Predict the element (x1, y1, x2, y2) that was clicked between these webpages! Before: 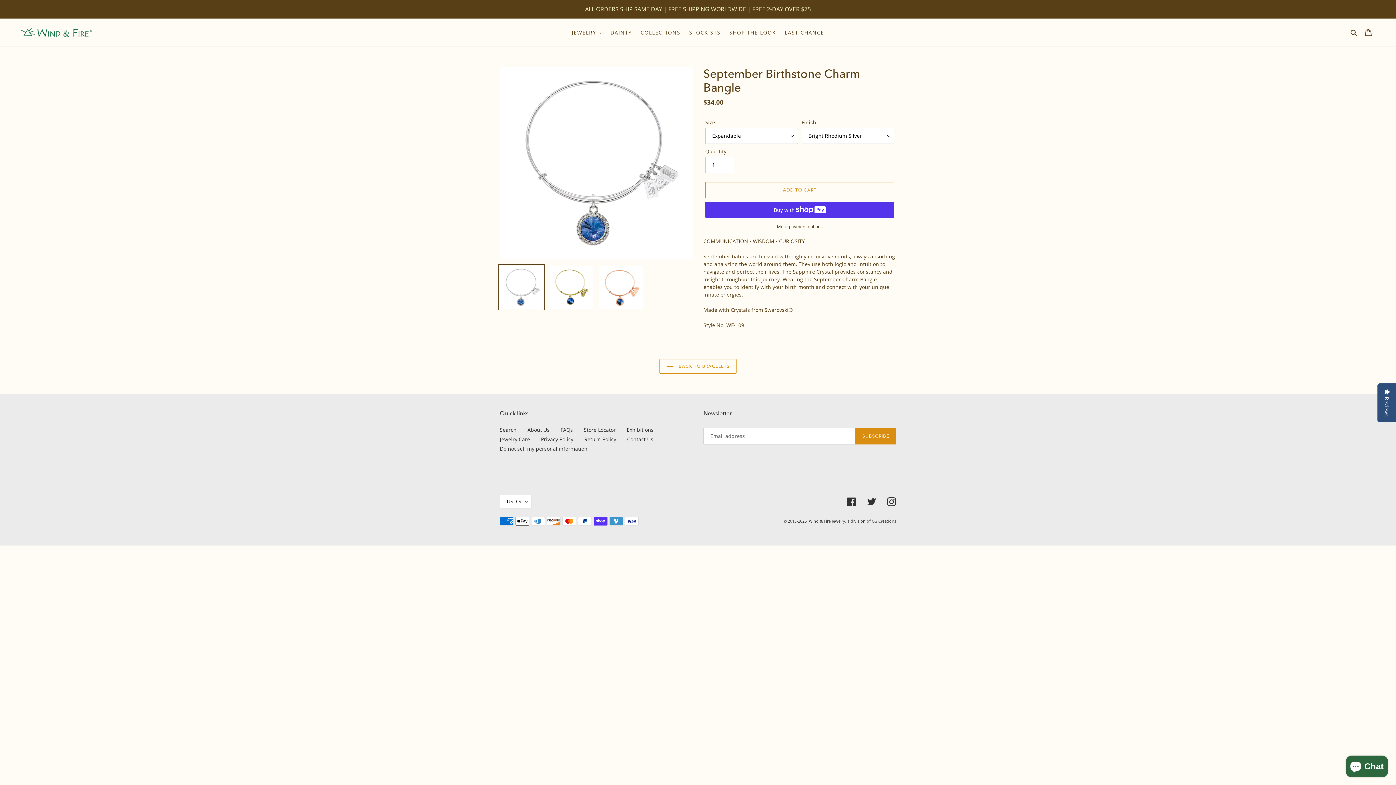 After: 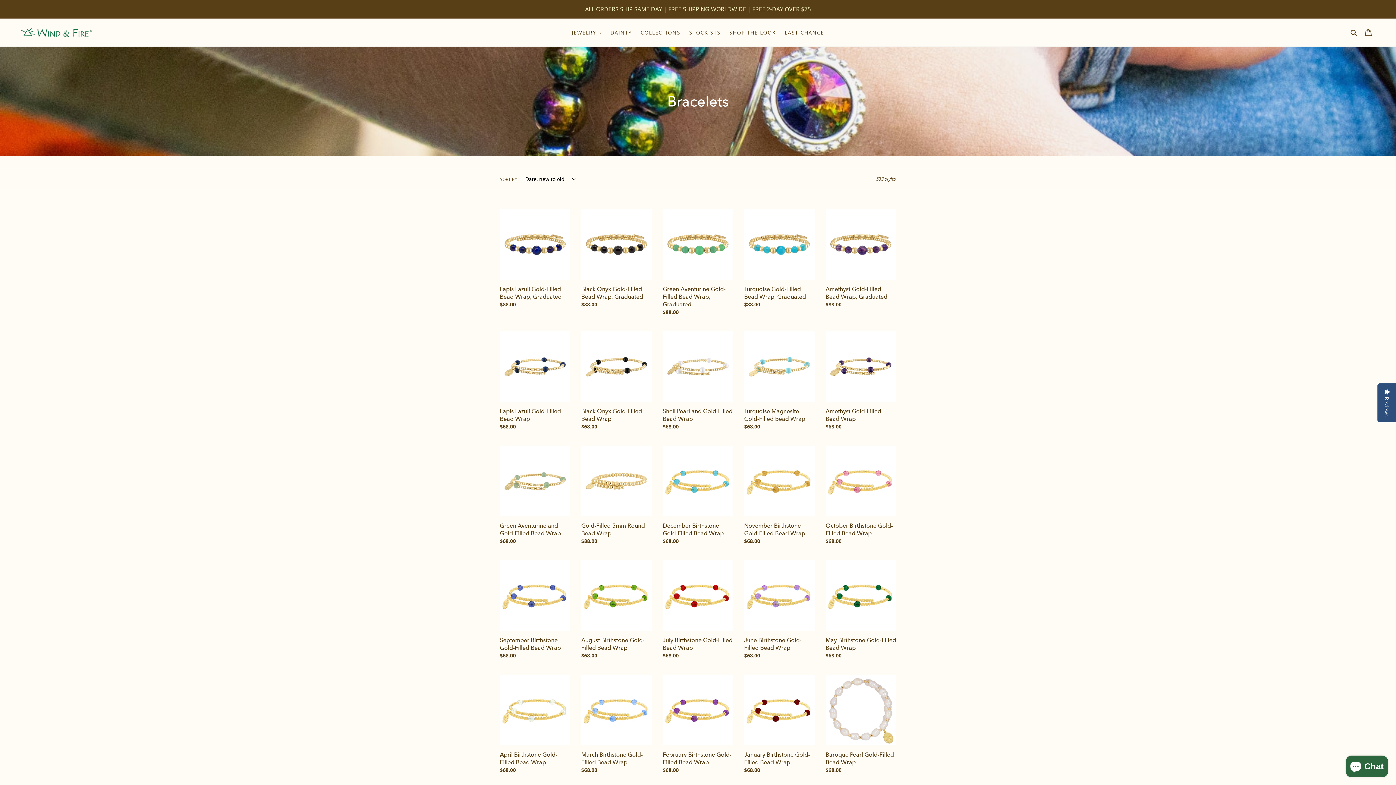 Action: label:  BACK TO BRACELETS bbox: (659, 359, 736, 373)